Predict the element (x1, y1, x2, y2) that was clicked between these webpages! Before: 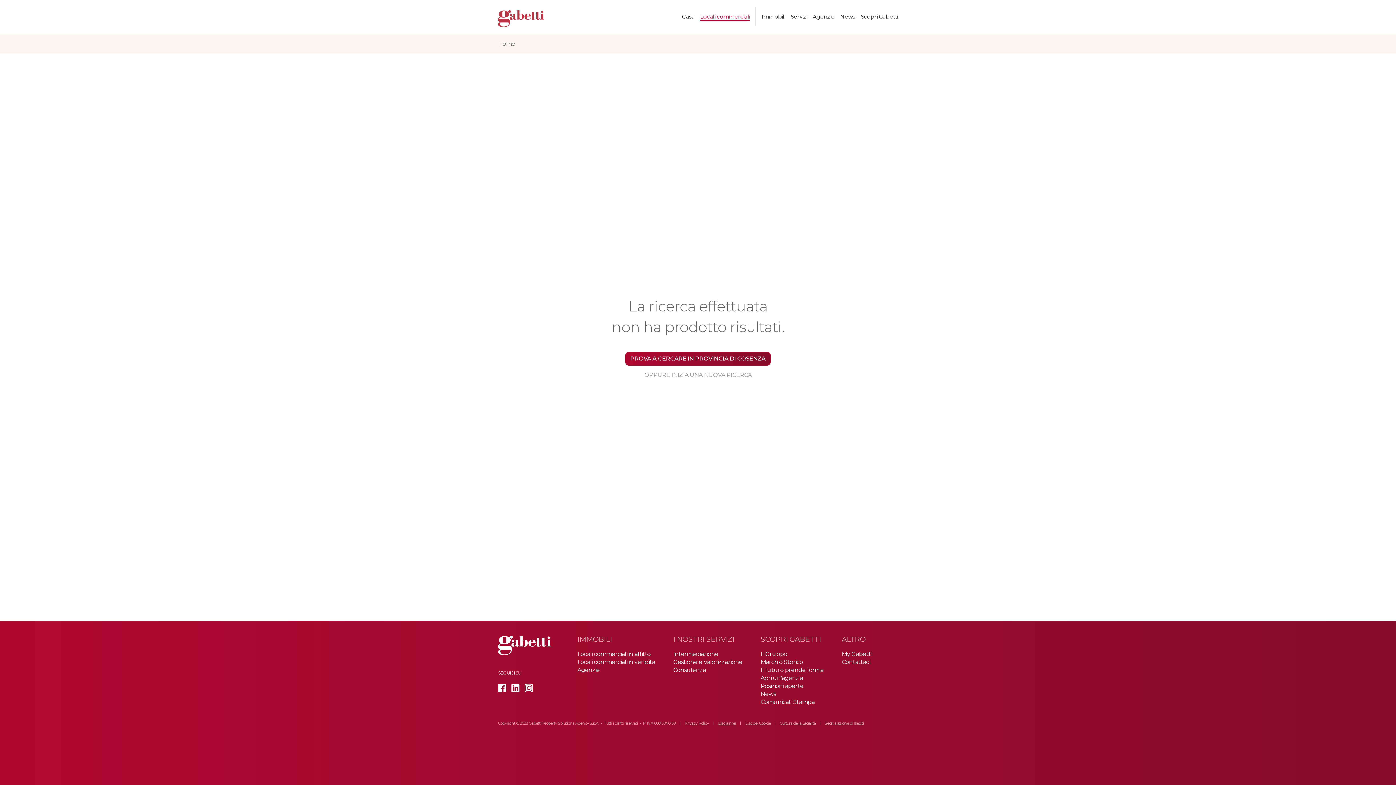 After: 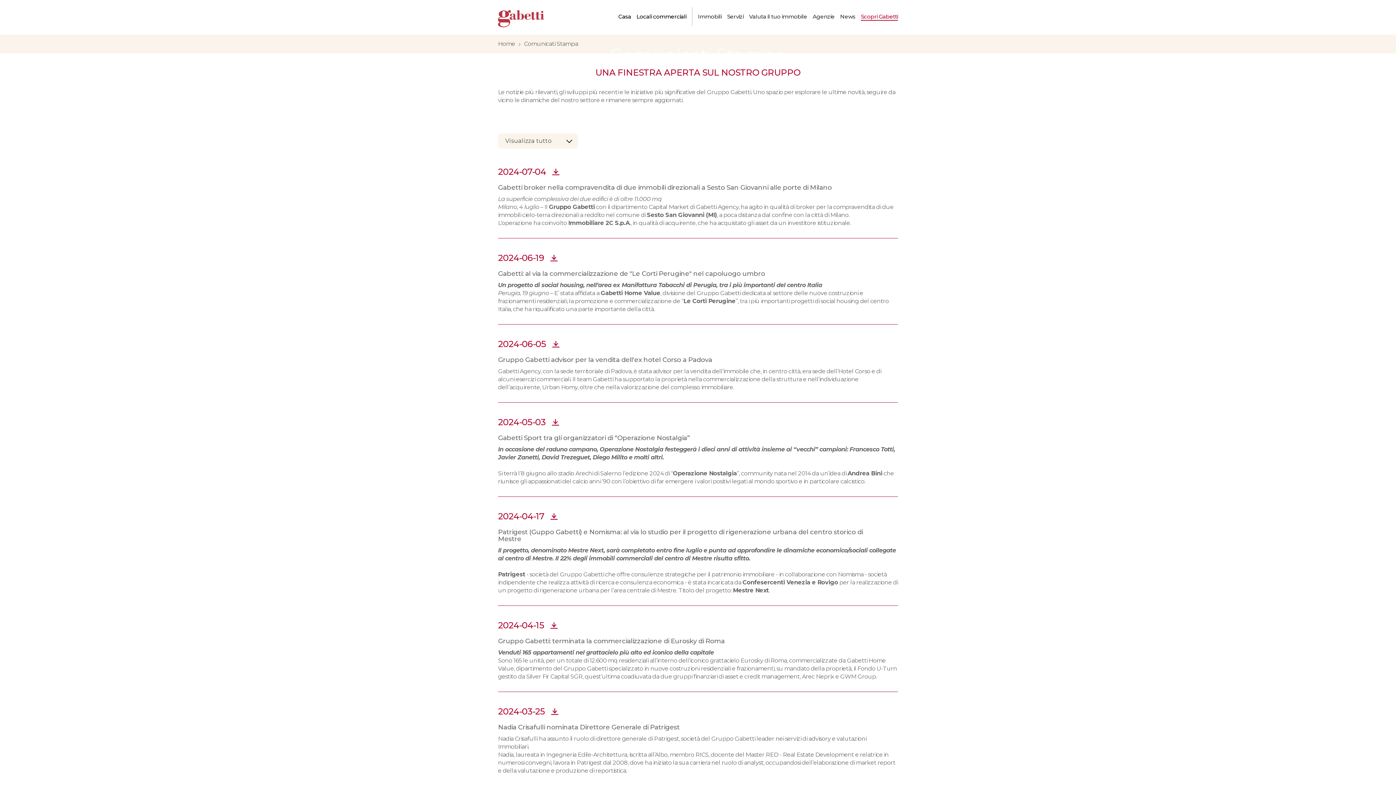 Action: bbox: (760, 698, 814, 705) label: Comunicati Stampa